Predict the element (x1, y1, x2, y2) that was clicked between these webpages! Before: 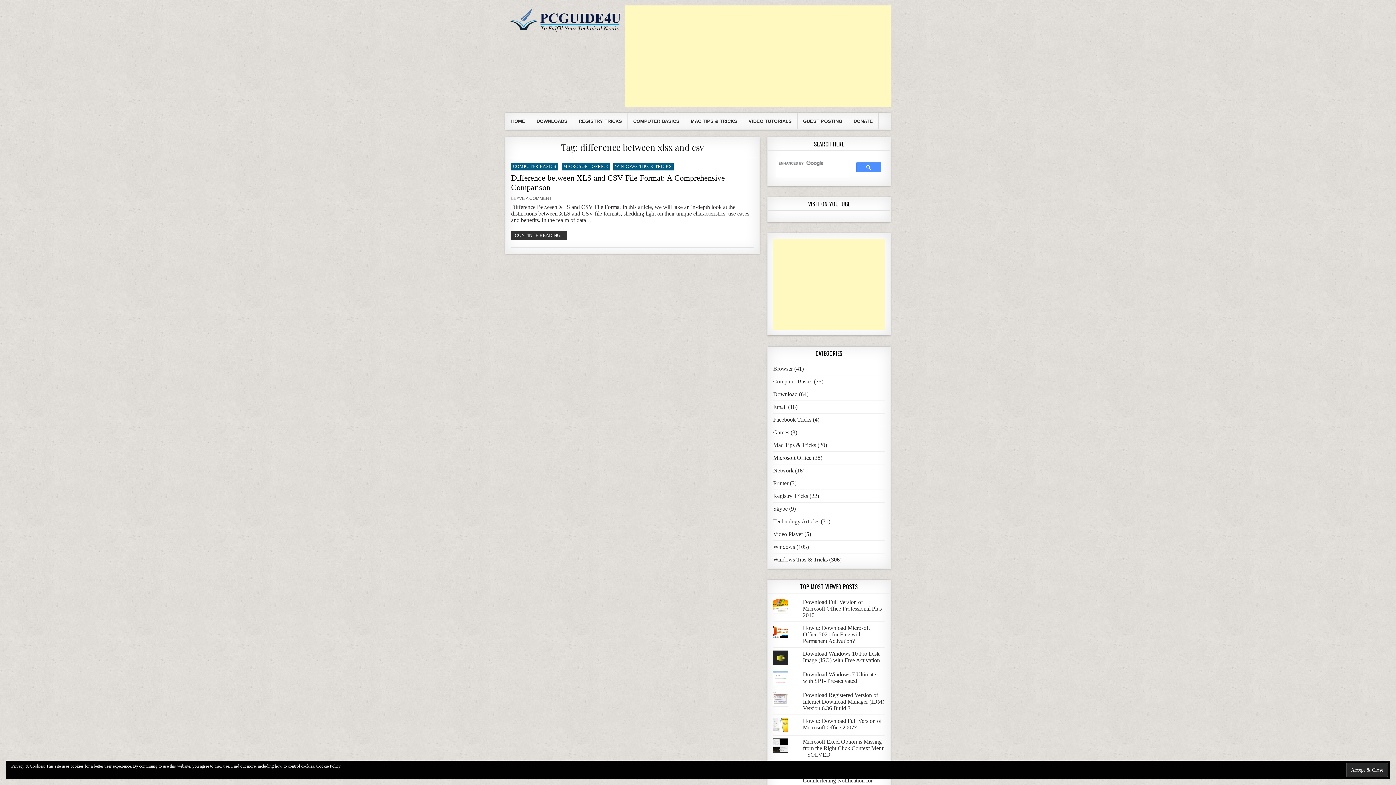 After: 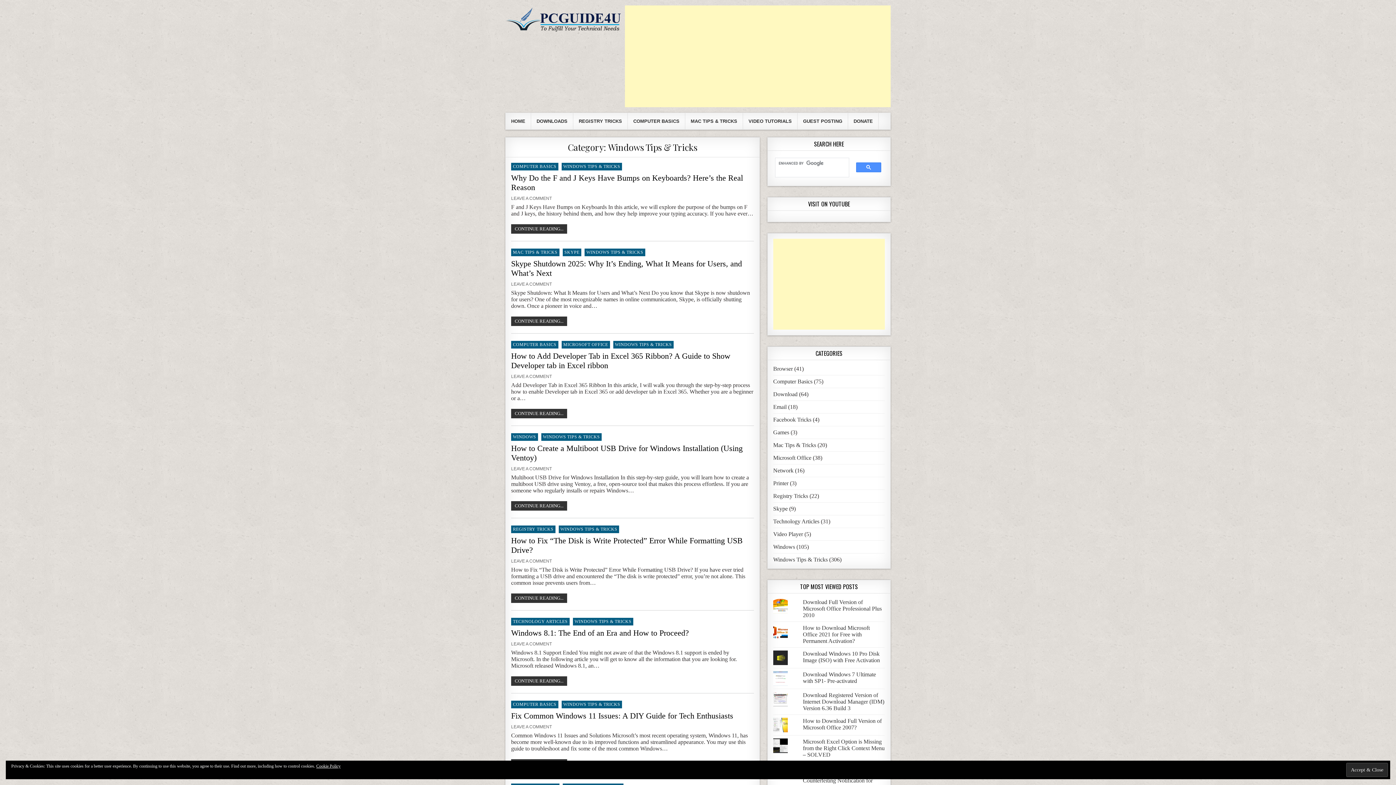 Action: label: Windows Tips & Tricks bbox: (773, 556, 827, 562)